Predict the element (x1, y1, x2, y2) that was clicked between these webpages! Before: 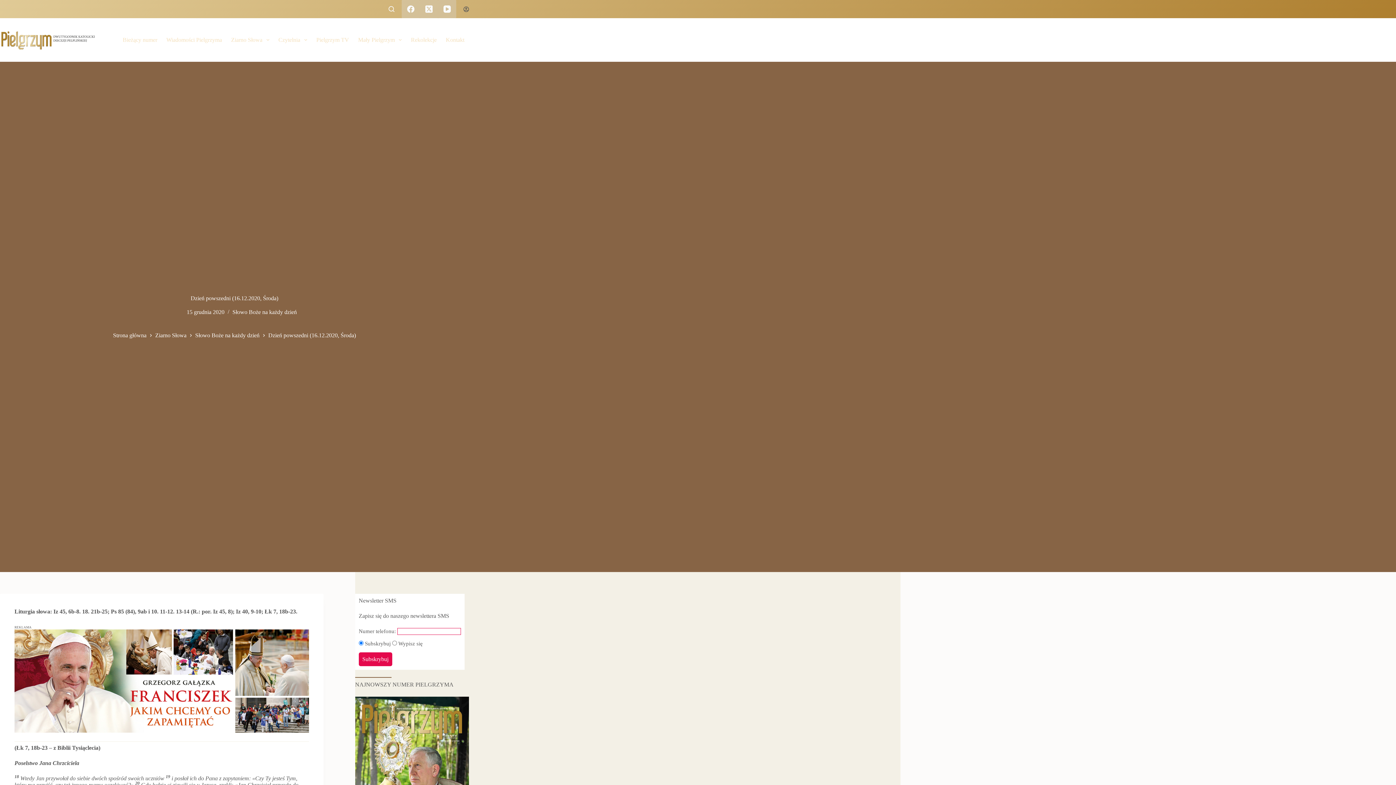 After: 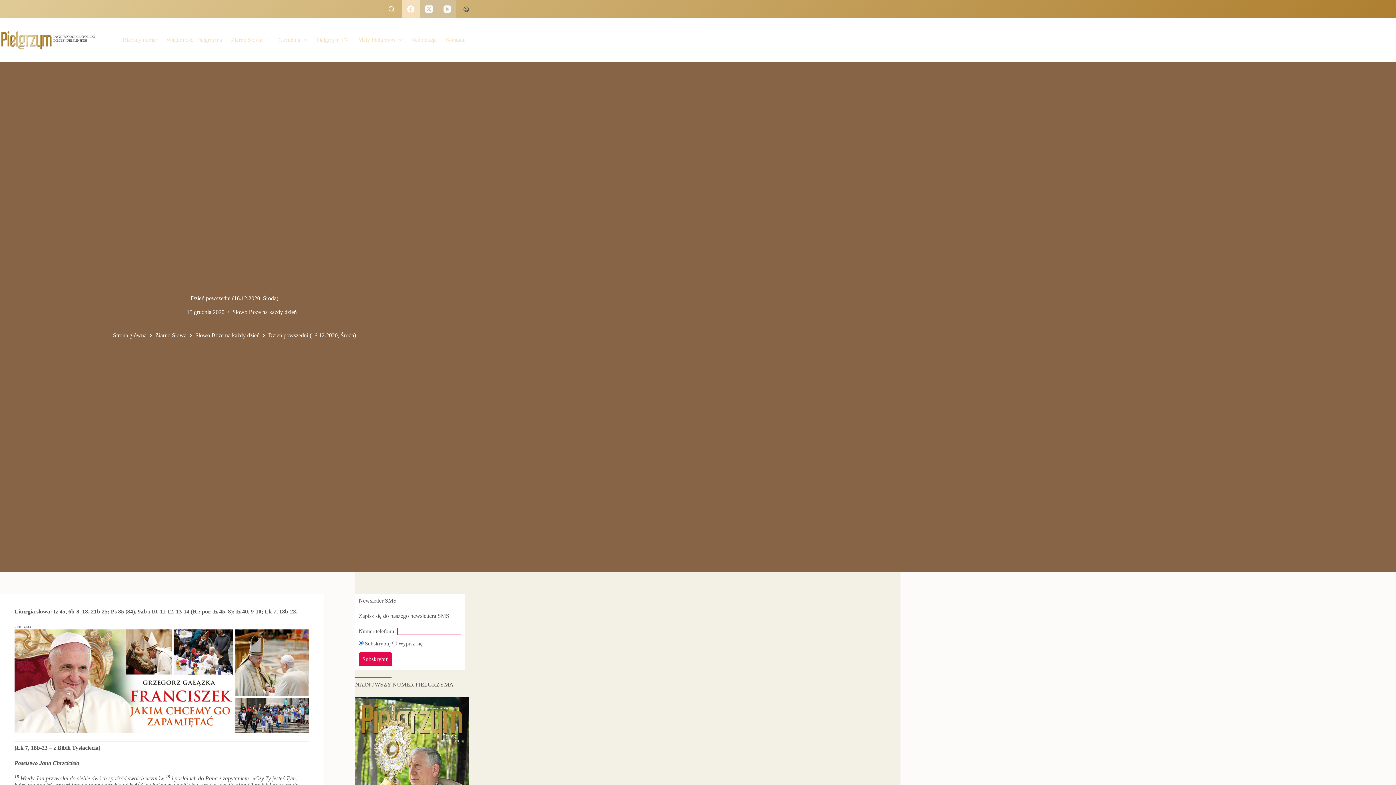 Action: label: Facebook bbox: (401, 0, 420, 18)